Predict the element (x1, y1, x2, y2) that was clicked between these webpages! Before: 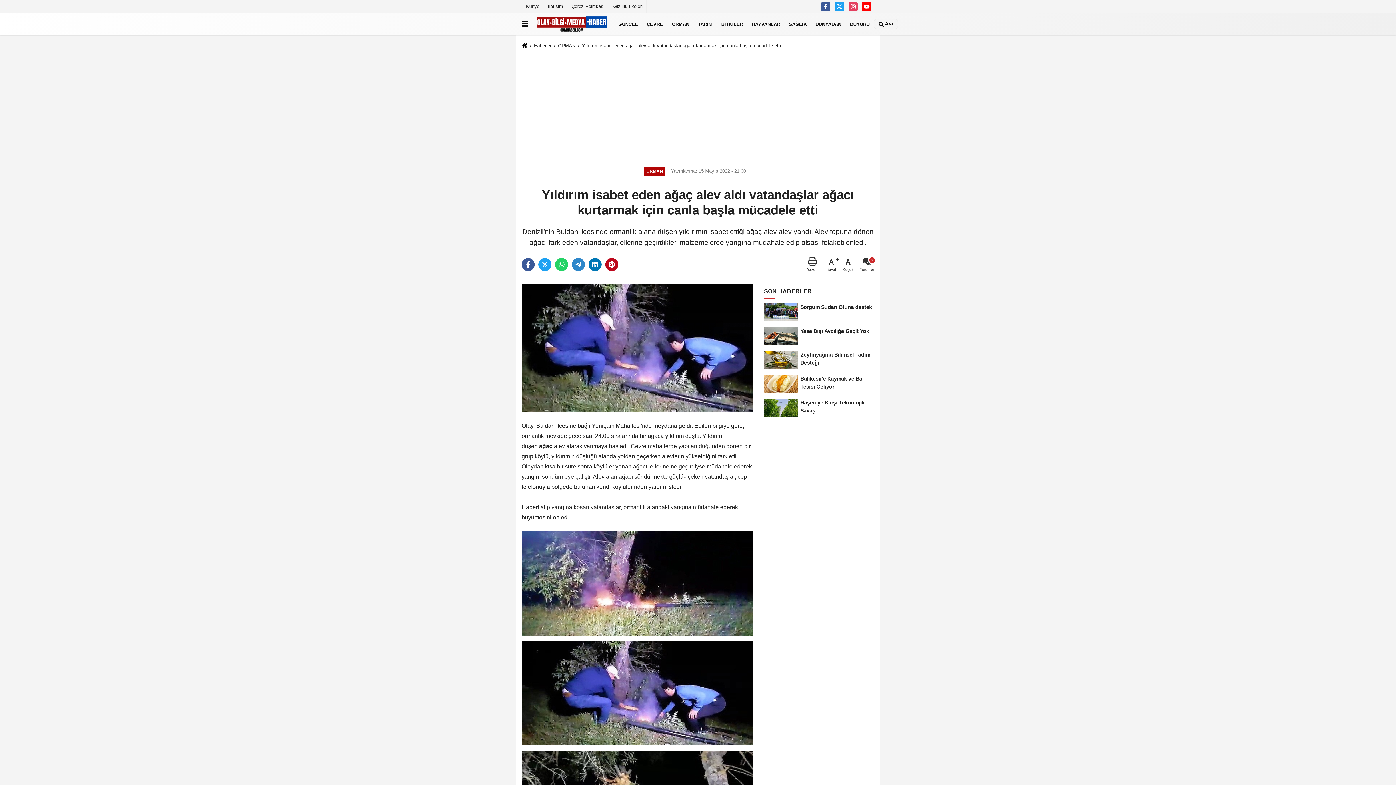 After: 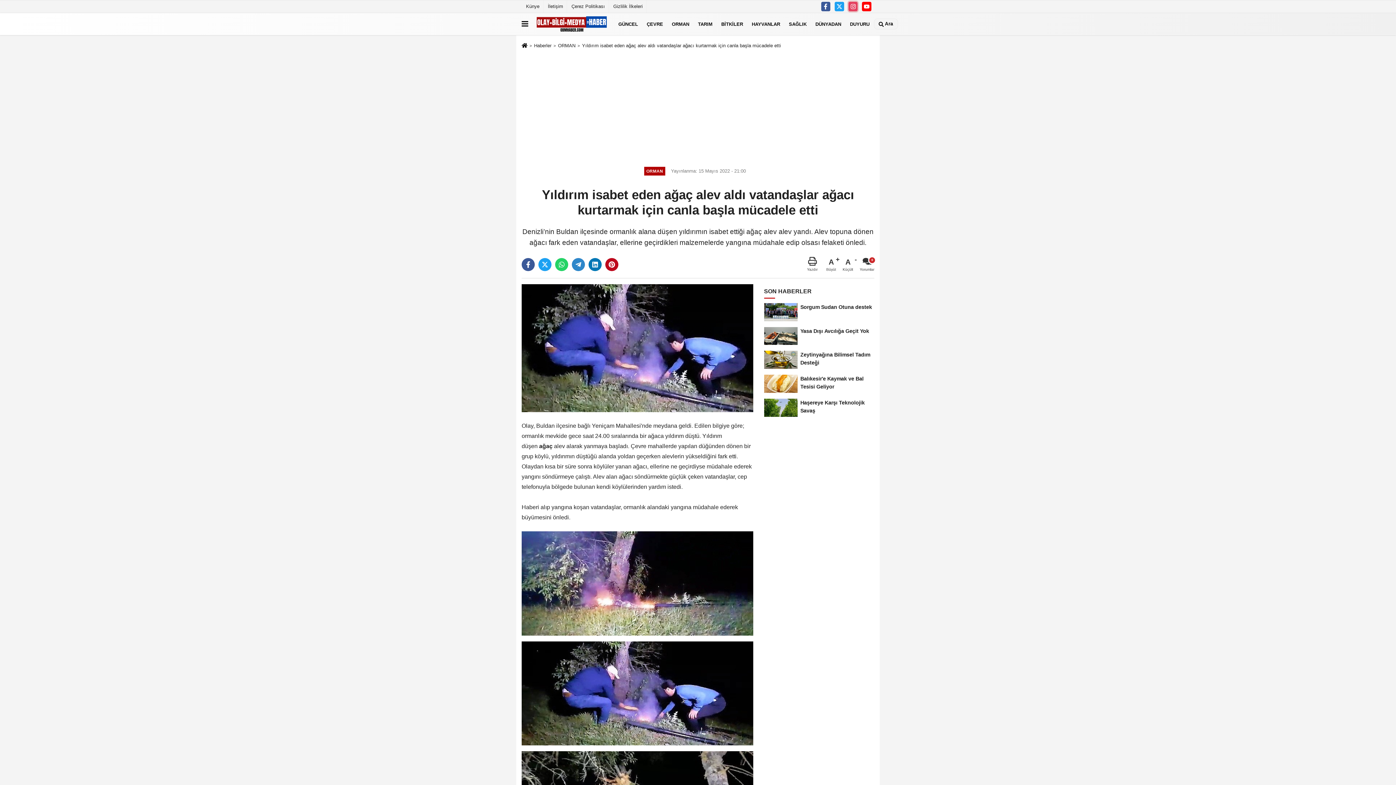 Action: bbox: (848, 1, 857, 11)